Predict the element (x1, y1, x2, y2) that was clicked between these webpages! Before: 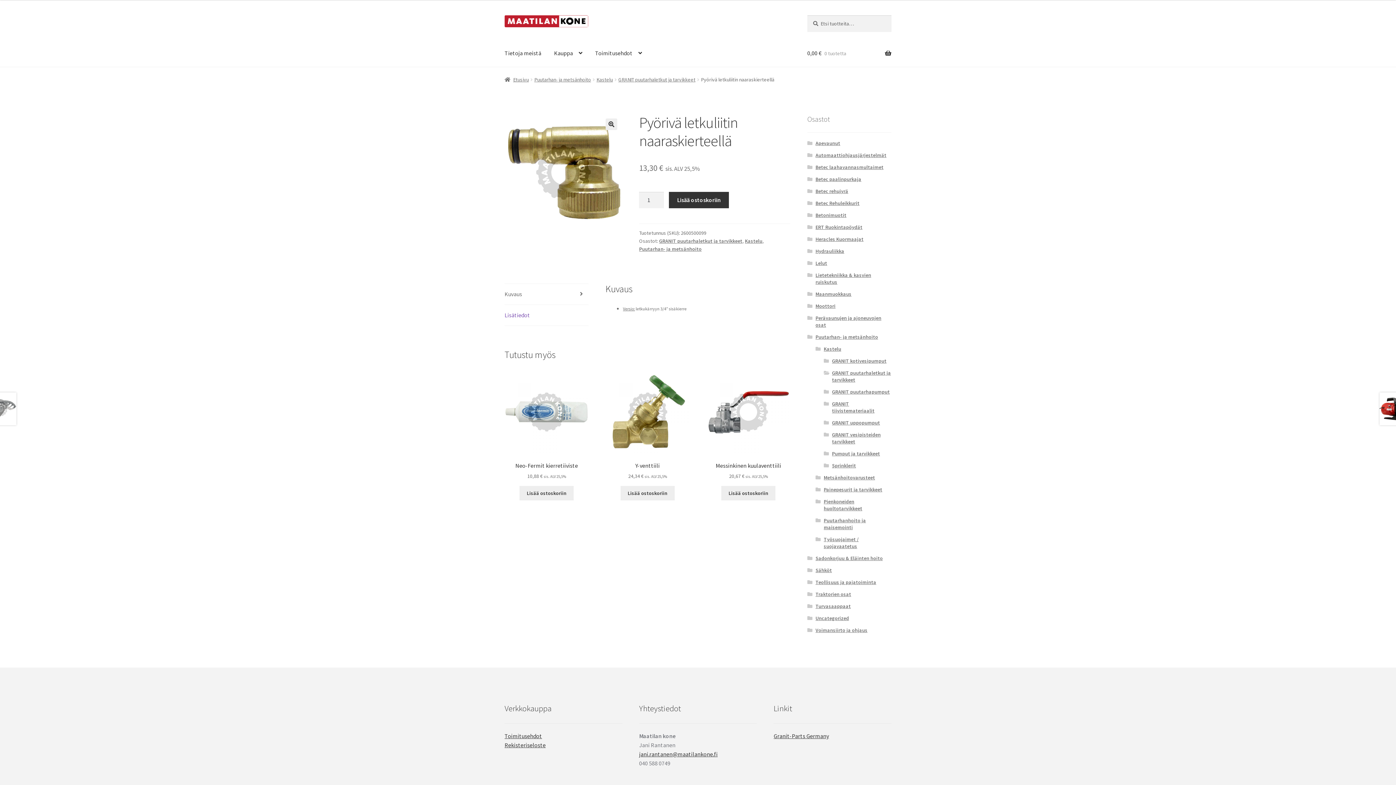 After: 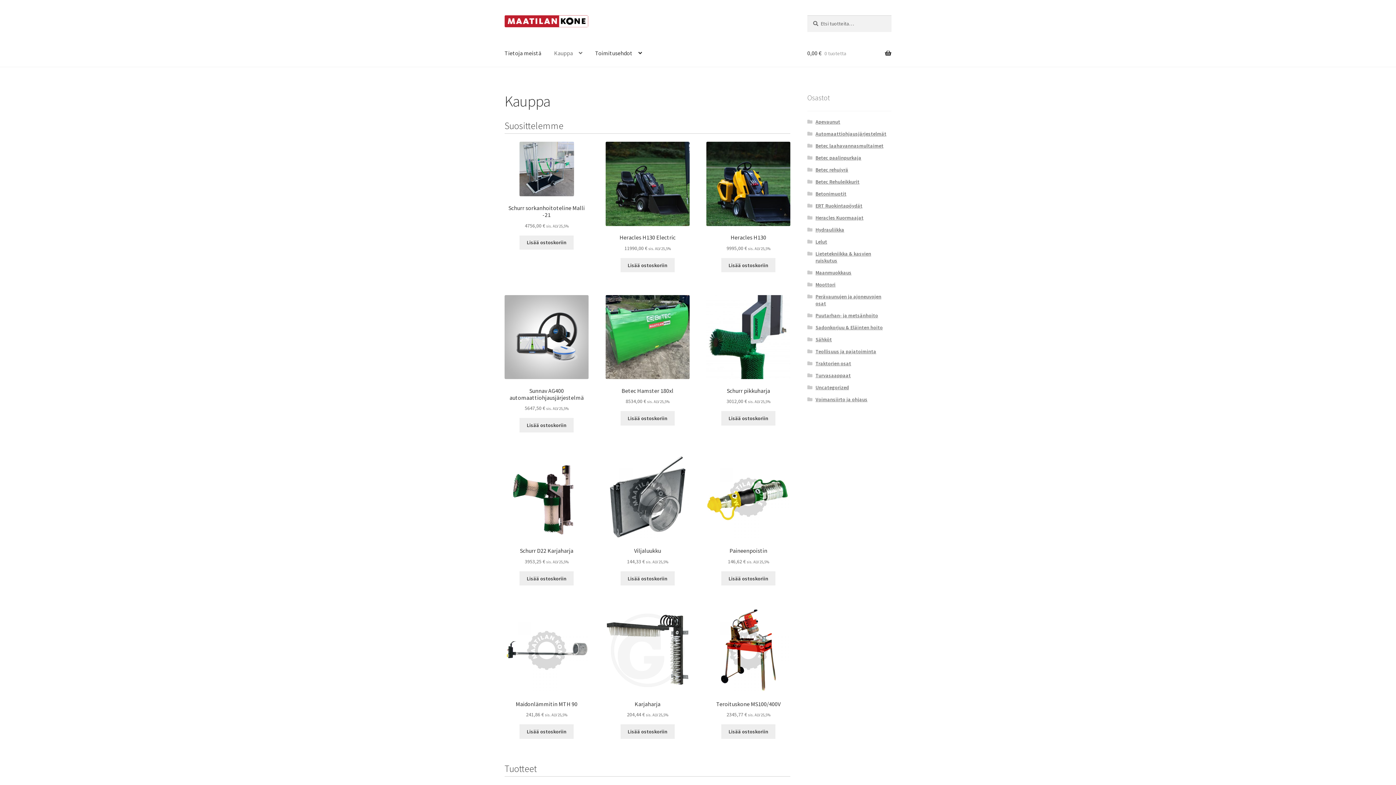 Action: bbox: (504, 15, 790, 27)